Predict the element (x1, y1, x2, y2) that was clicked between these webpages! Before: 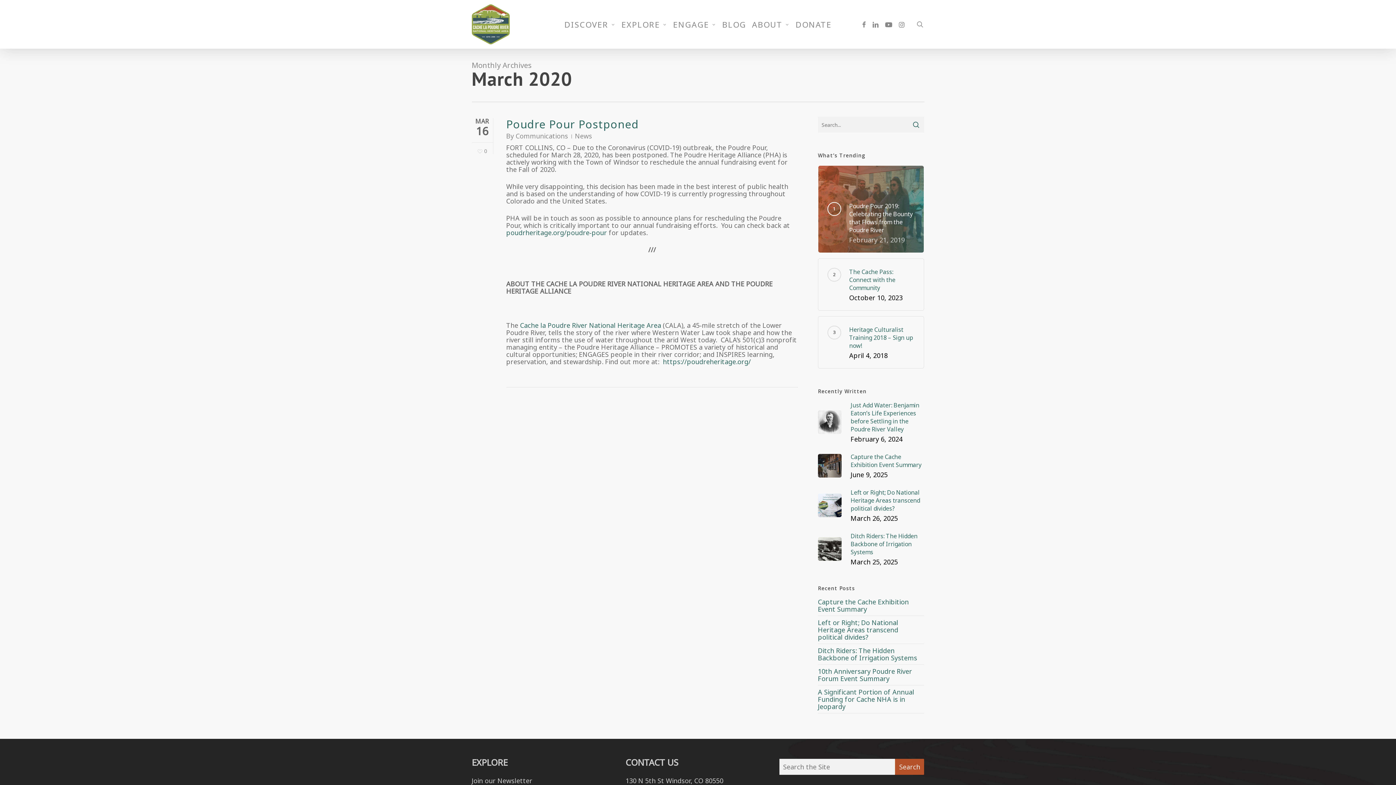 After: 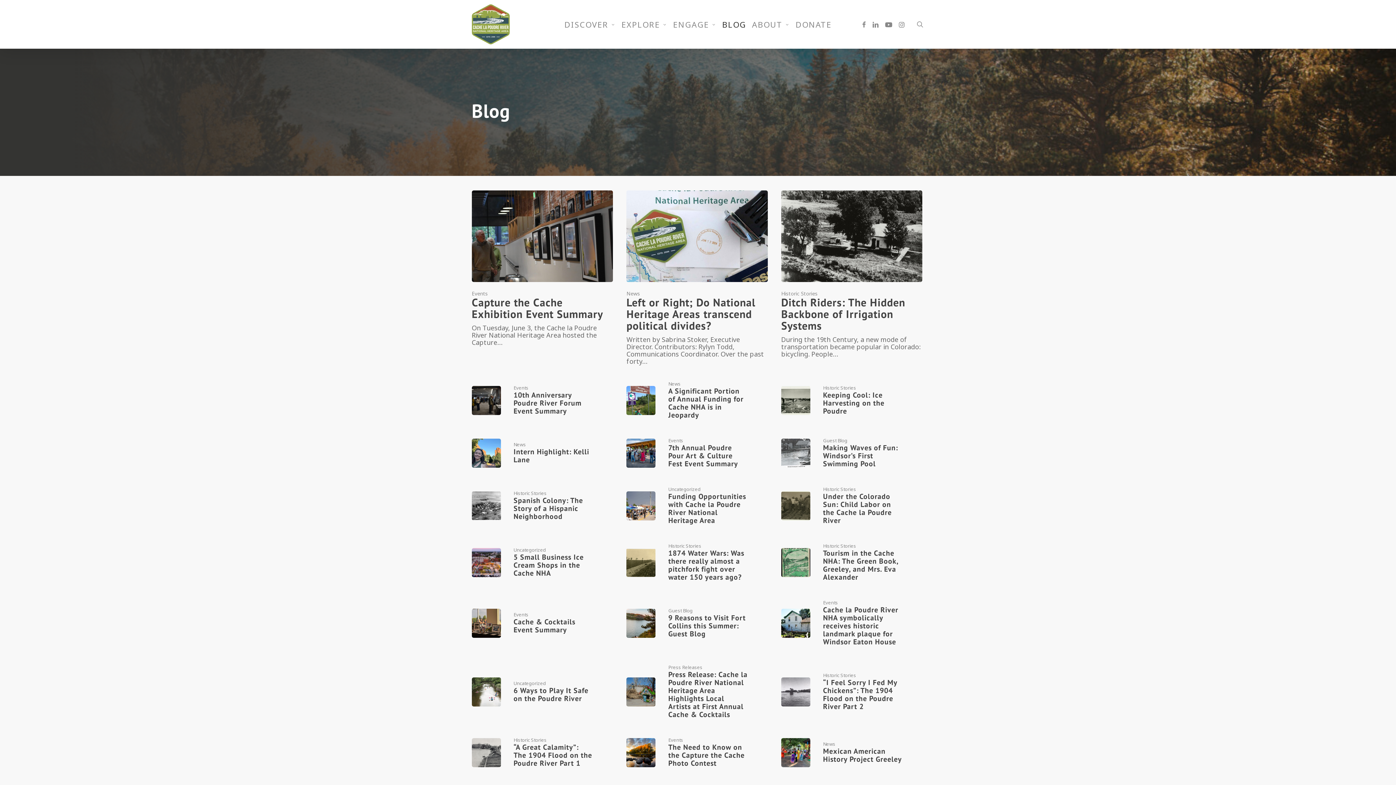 Action: bbox: (719, 20, 749, 28) label: BLOG